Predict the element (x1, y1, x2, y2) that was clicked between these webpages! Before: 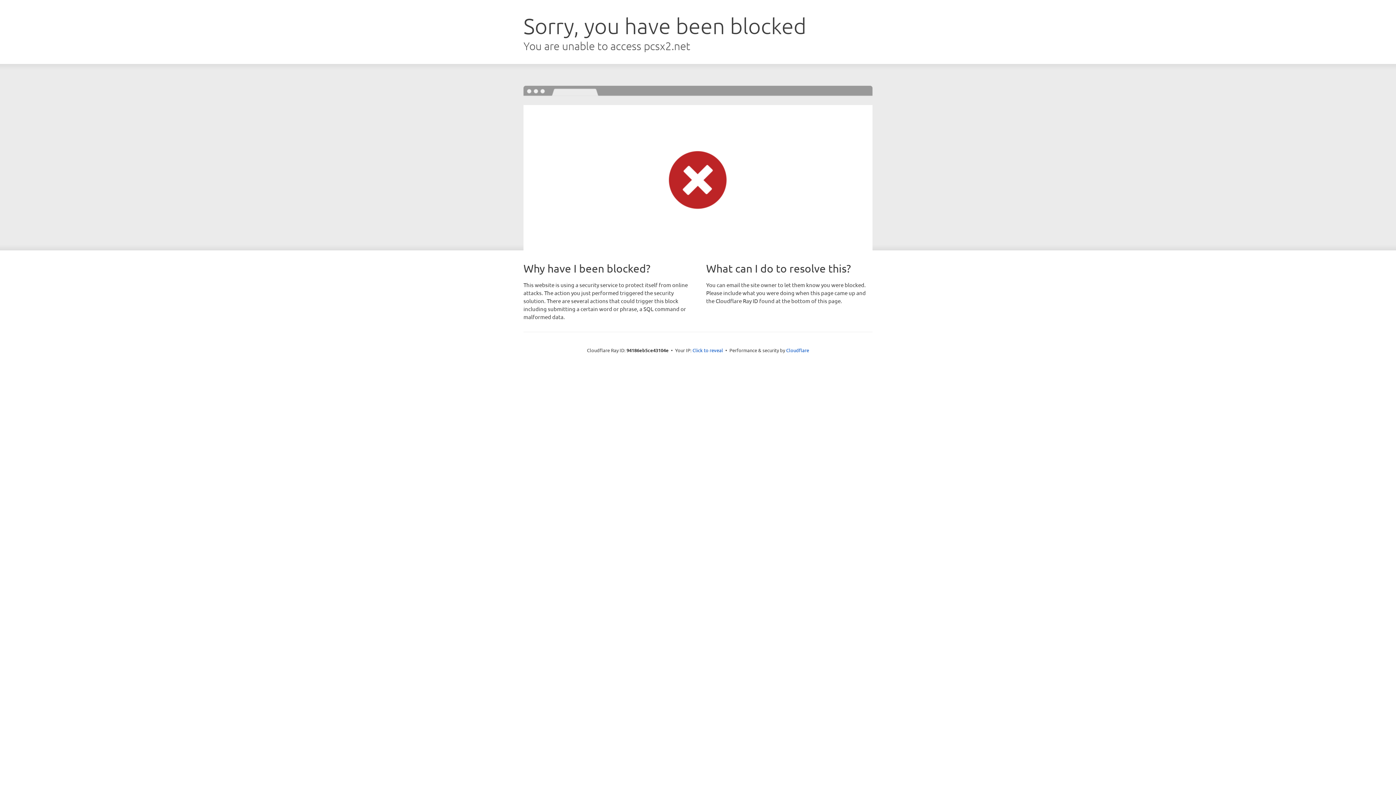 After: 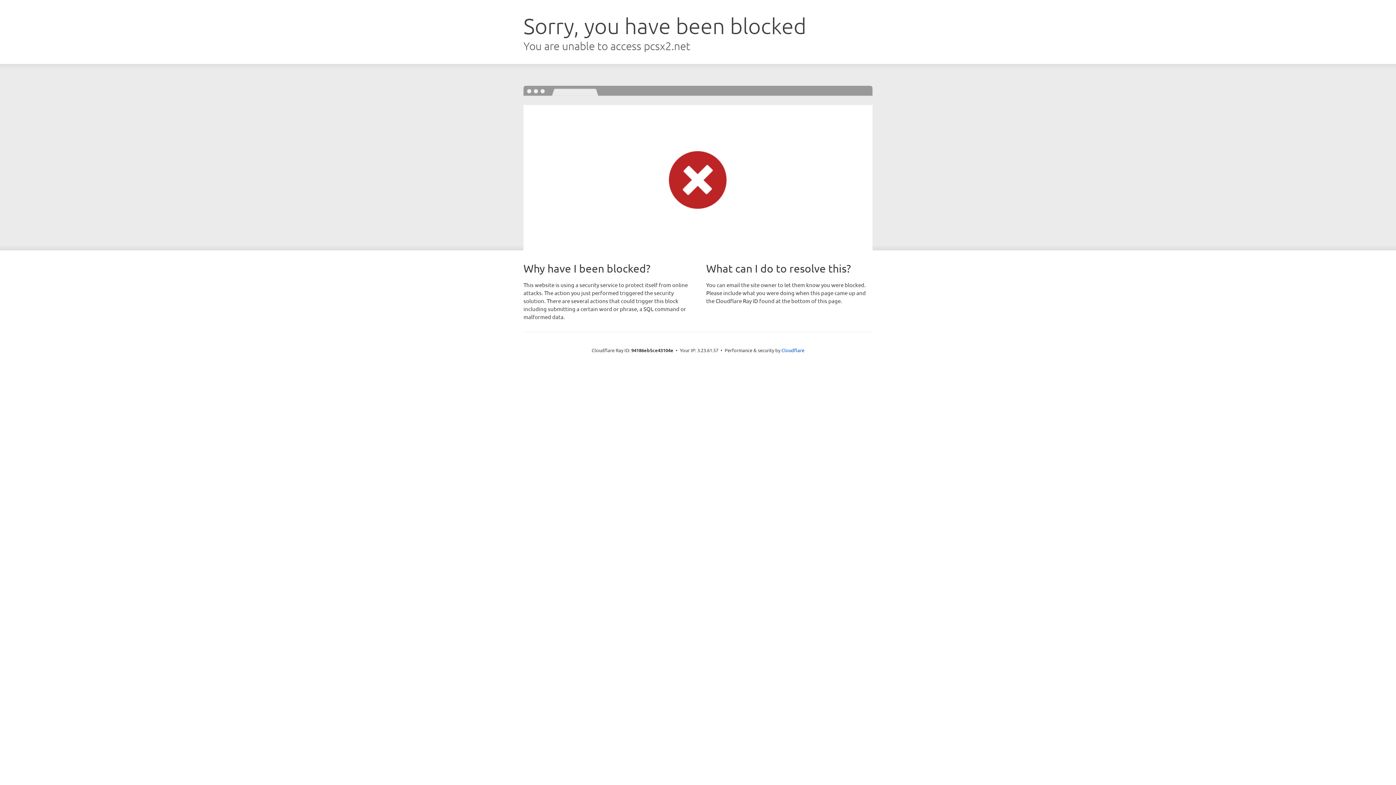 Action: label: Click to reveal bbox: (692, 346, 723, 353)